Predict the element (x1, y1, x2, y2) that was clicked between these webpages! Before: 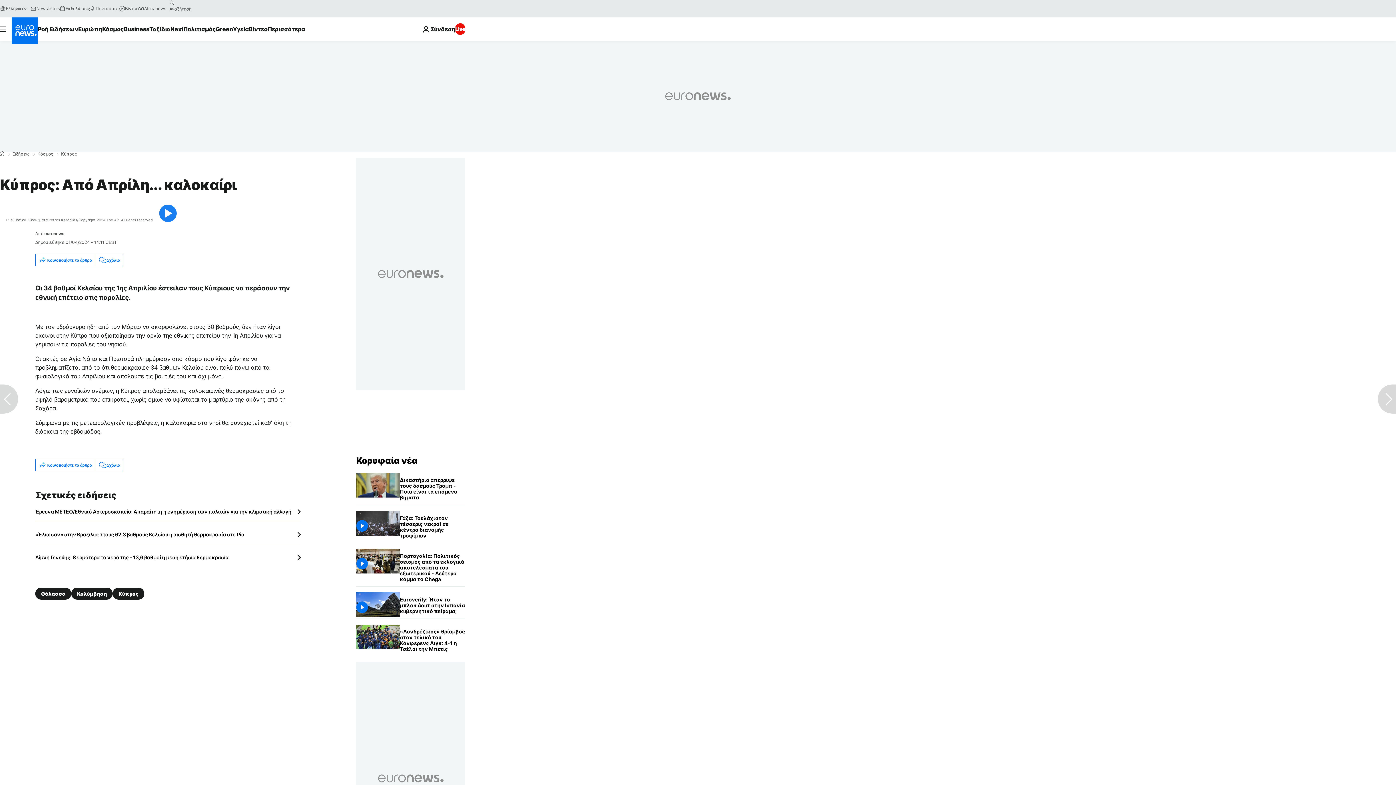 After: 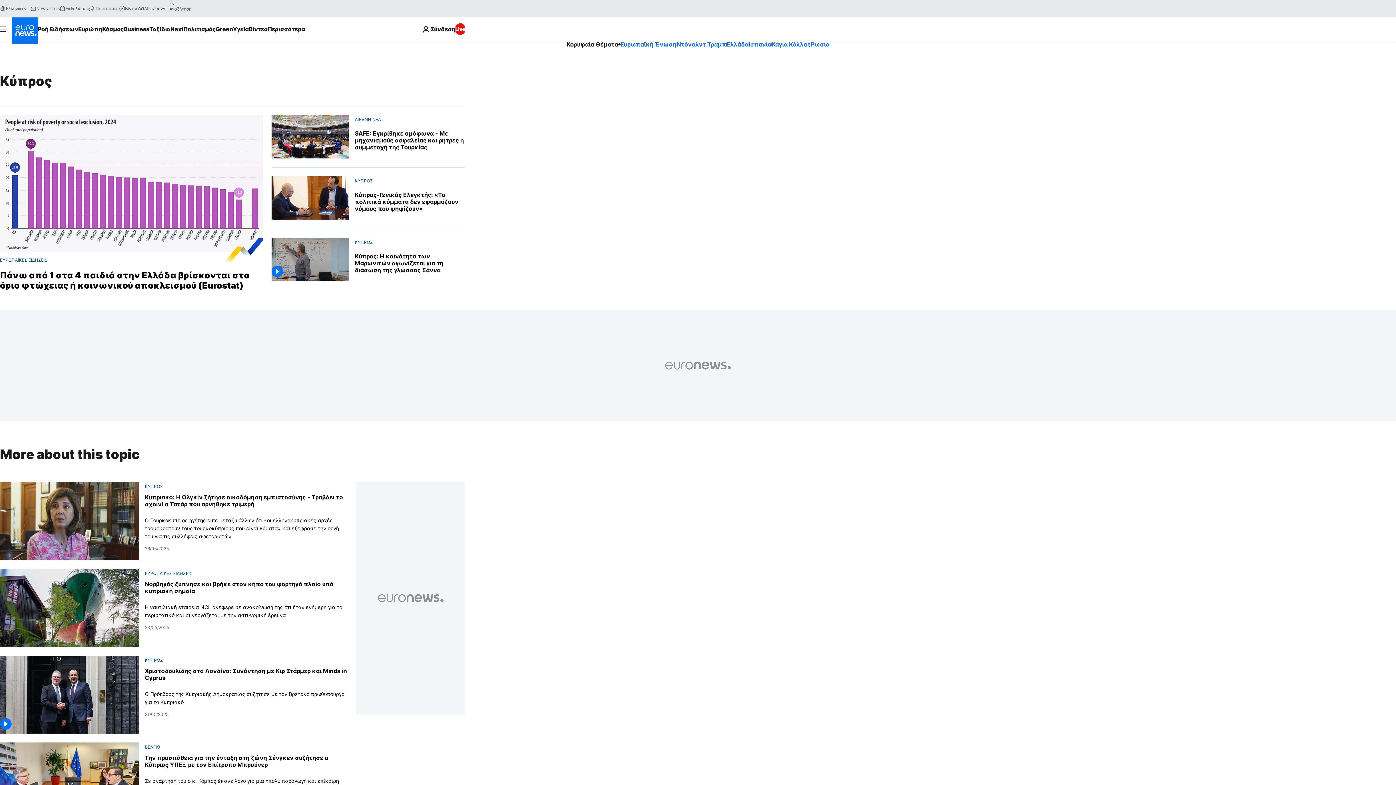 Action: label: Κύπρος bbox: (112, 588, 144, 600)